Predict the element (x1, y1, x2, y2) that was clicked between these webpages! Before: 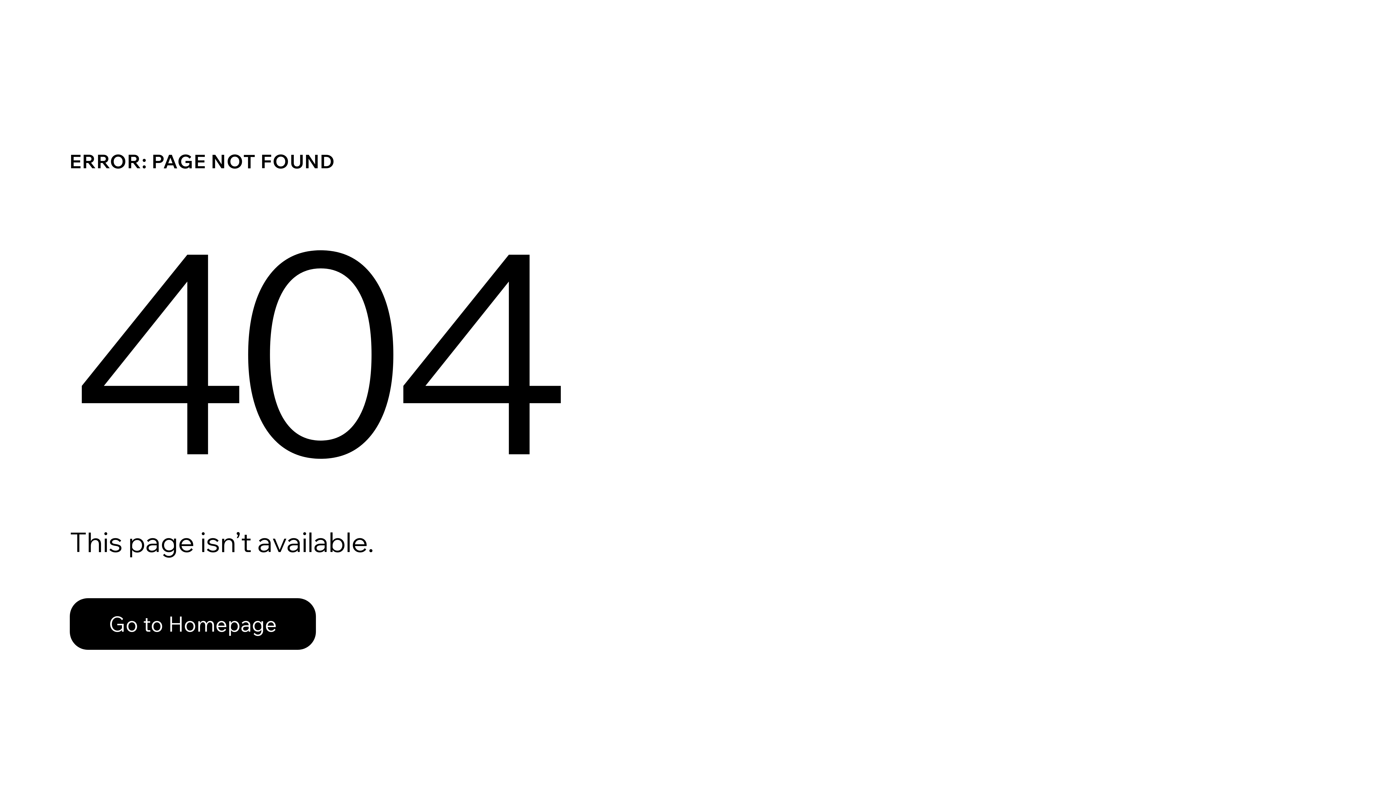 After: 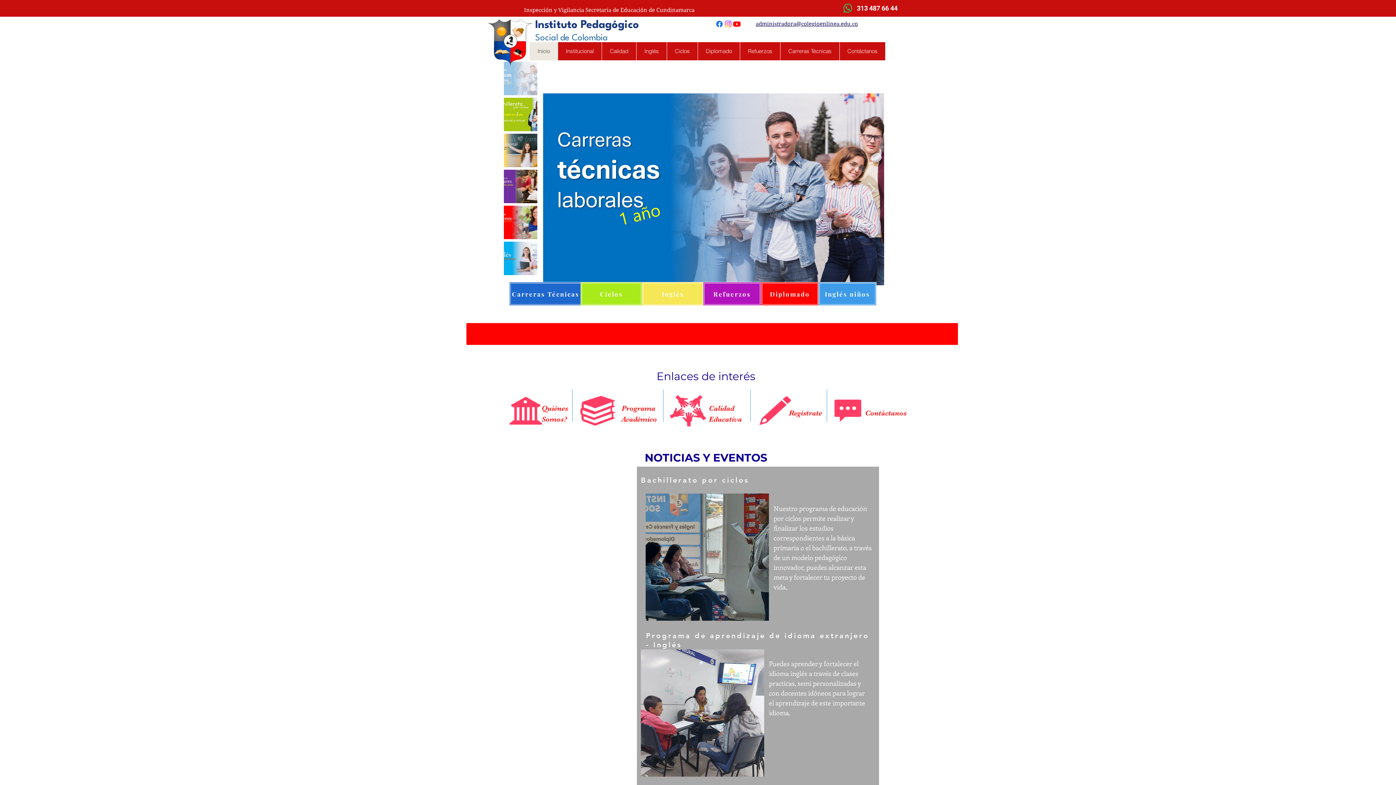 Action: label: Go to Homepage bbox: (69, 582, 768, 659)